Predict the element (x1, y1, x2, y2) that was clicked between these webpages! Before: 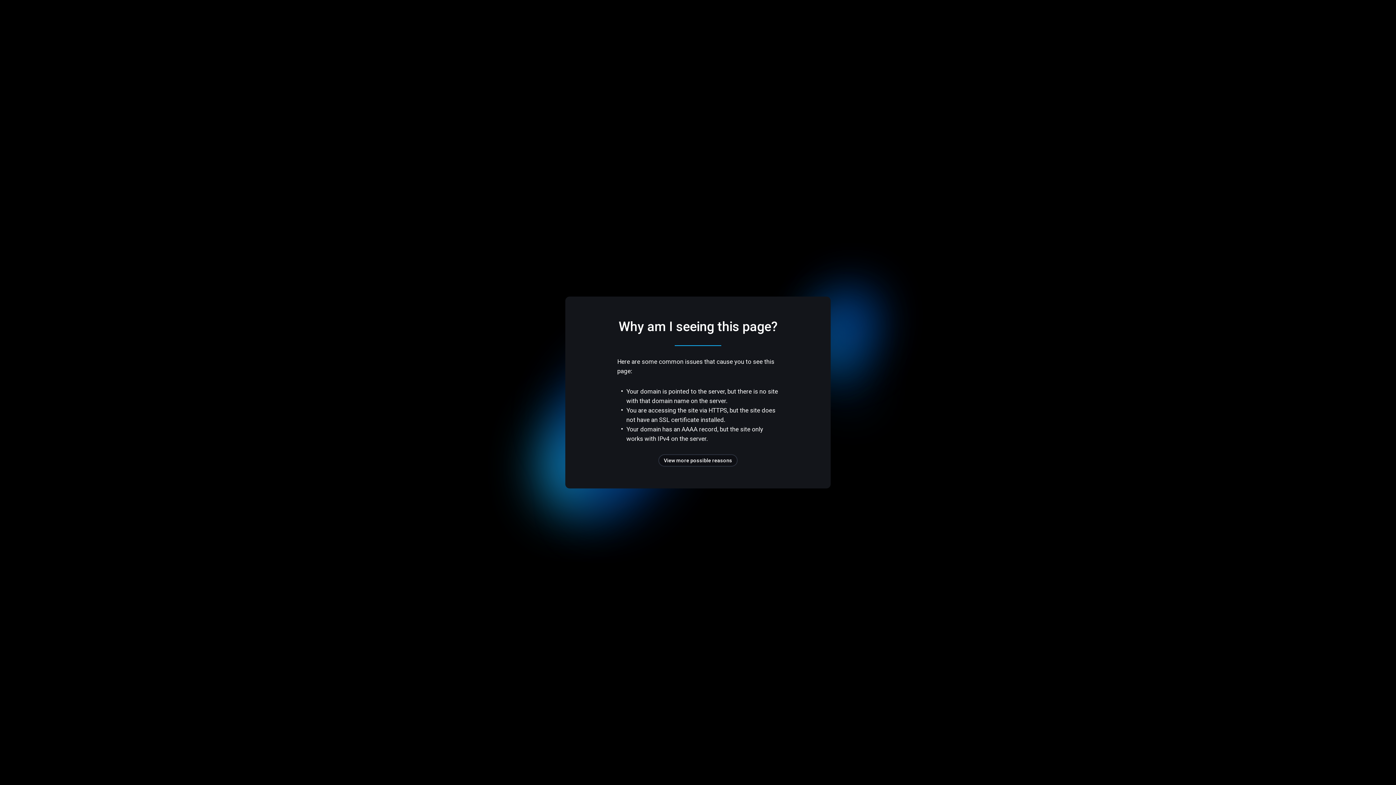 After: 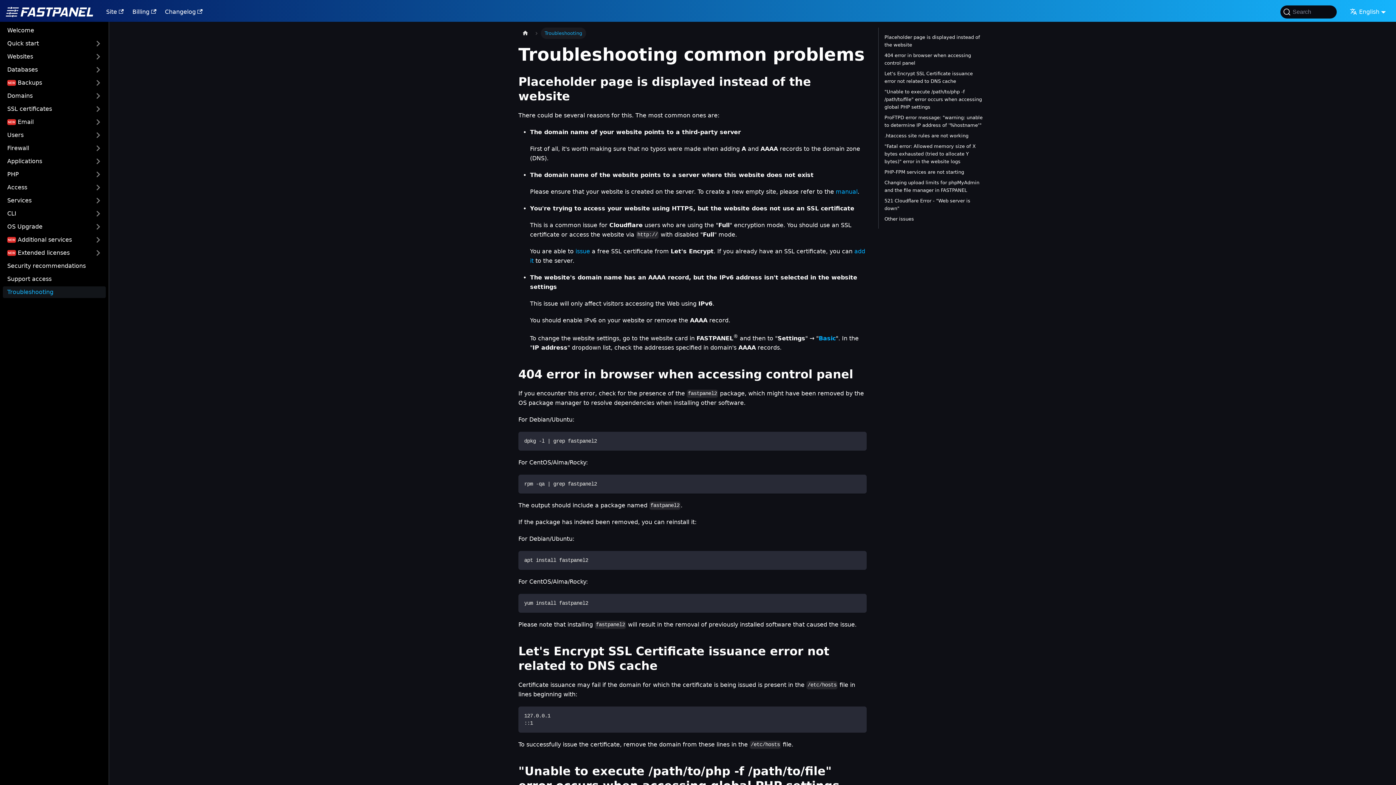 Action: bbox: (658, 454, 737, 466) label: View more possible reasons